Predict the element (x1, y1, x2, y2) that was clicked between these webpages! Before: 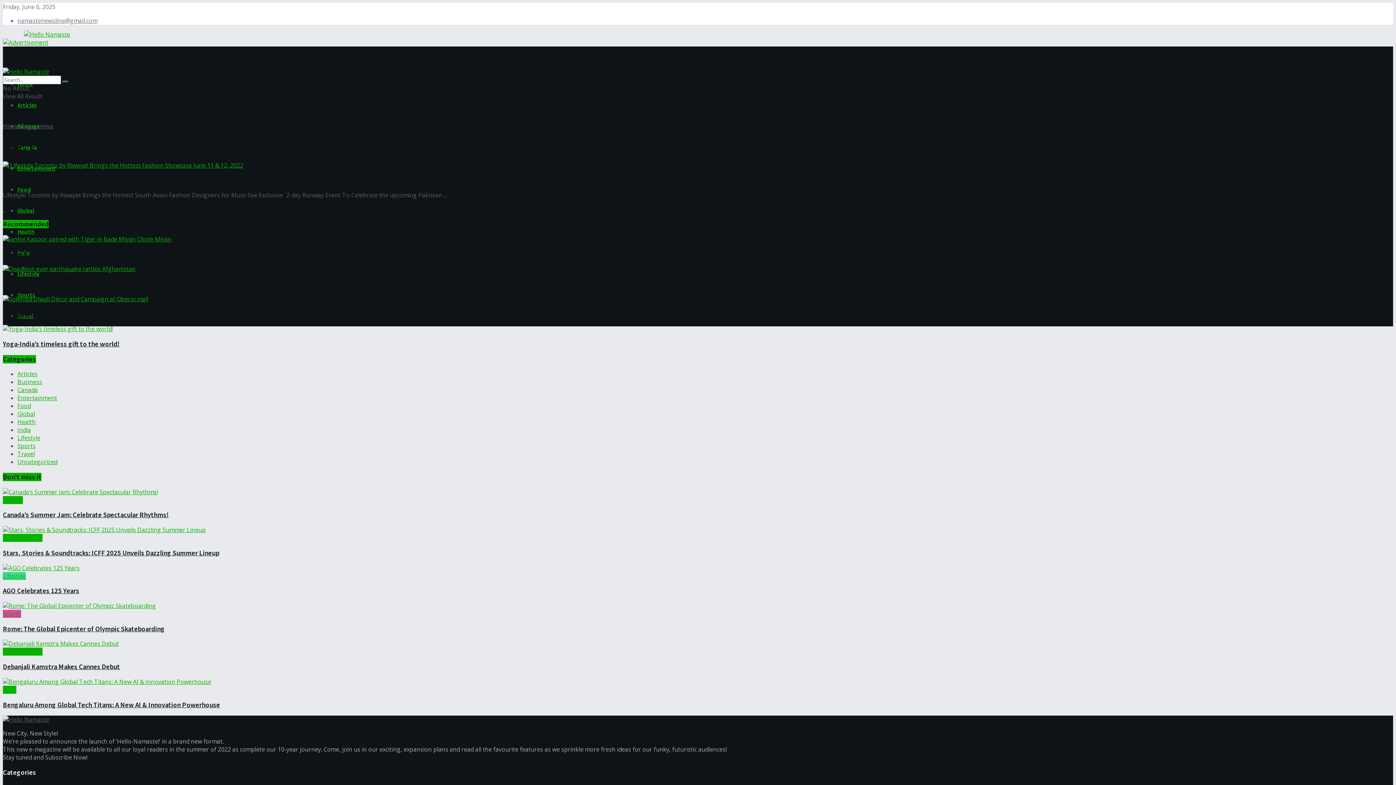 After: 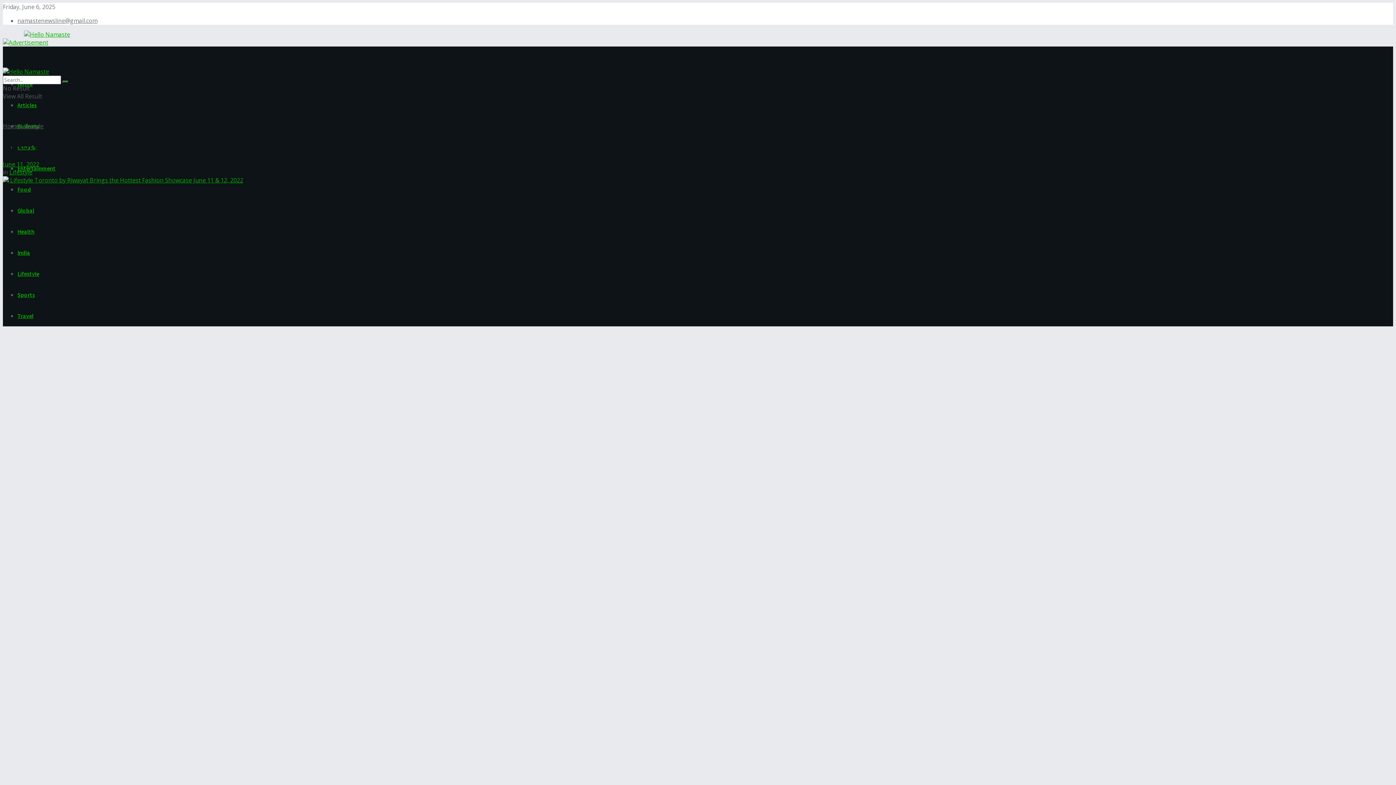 Action: label:  Lifestyle Toronto by Riwayat Brings the Hottest Fashion Showcase June 11 & 12, 2022 bbox: (2, 176, 262, 184)